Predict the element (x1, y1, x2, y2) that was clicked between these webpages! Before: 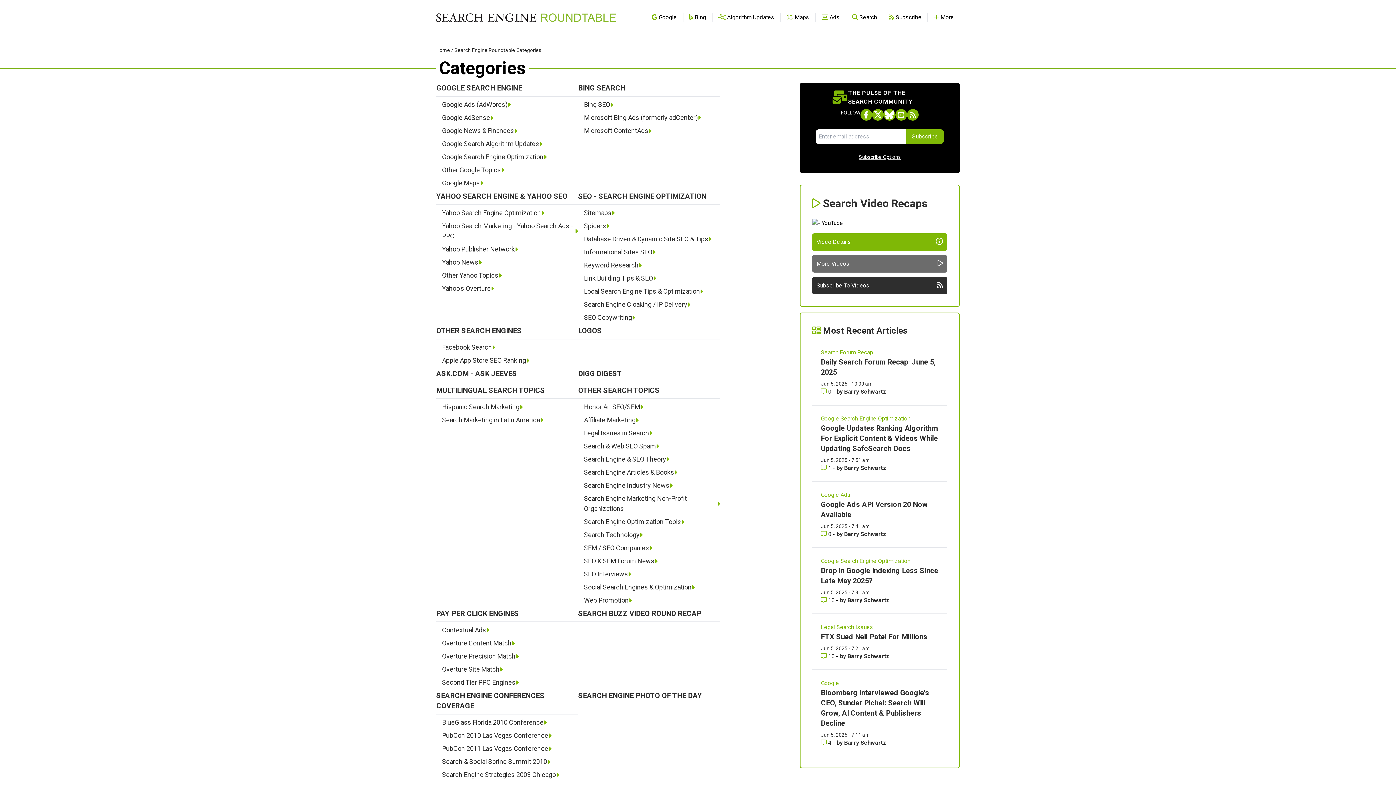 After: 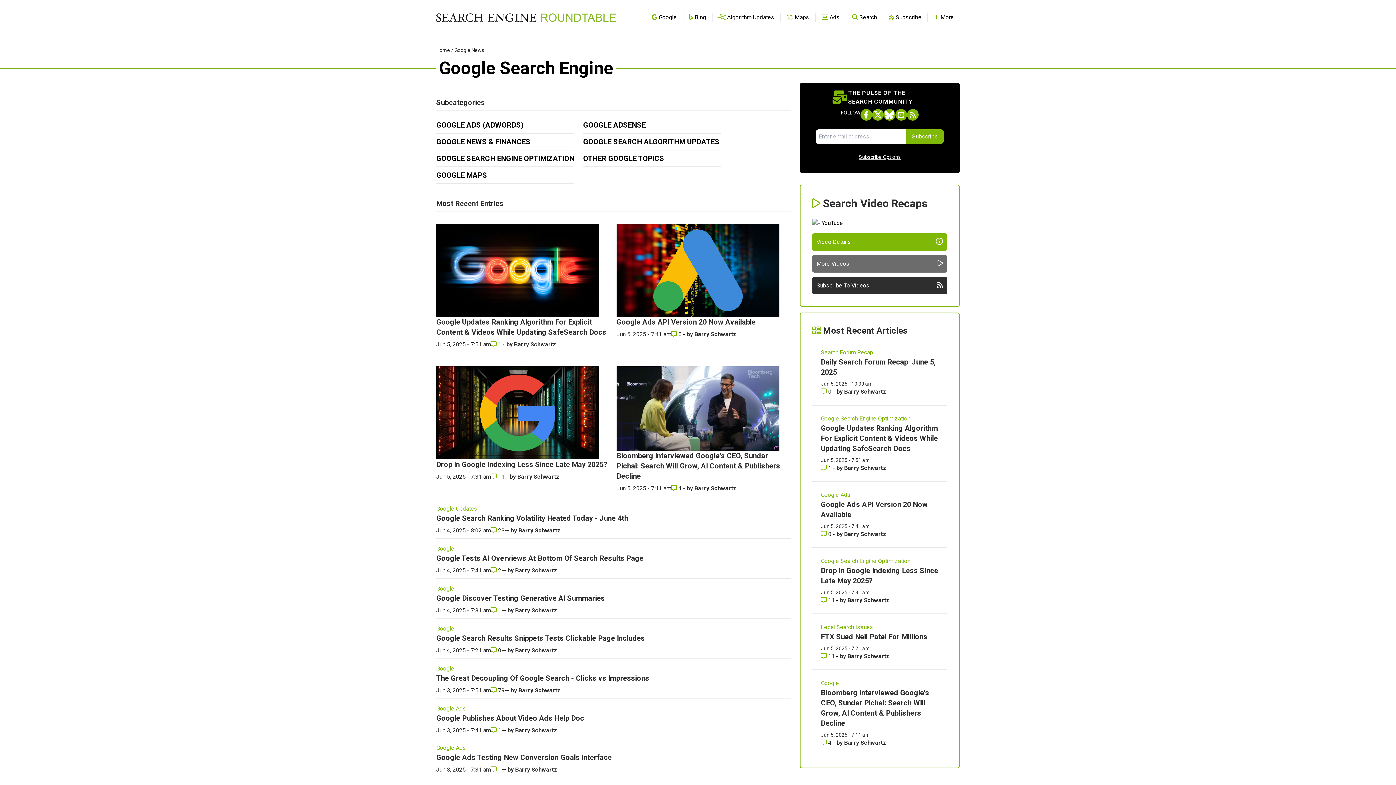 Action: label:  Google bbox: (651, 13, 677, 20)